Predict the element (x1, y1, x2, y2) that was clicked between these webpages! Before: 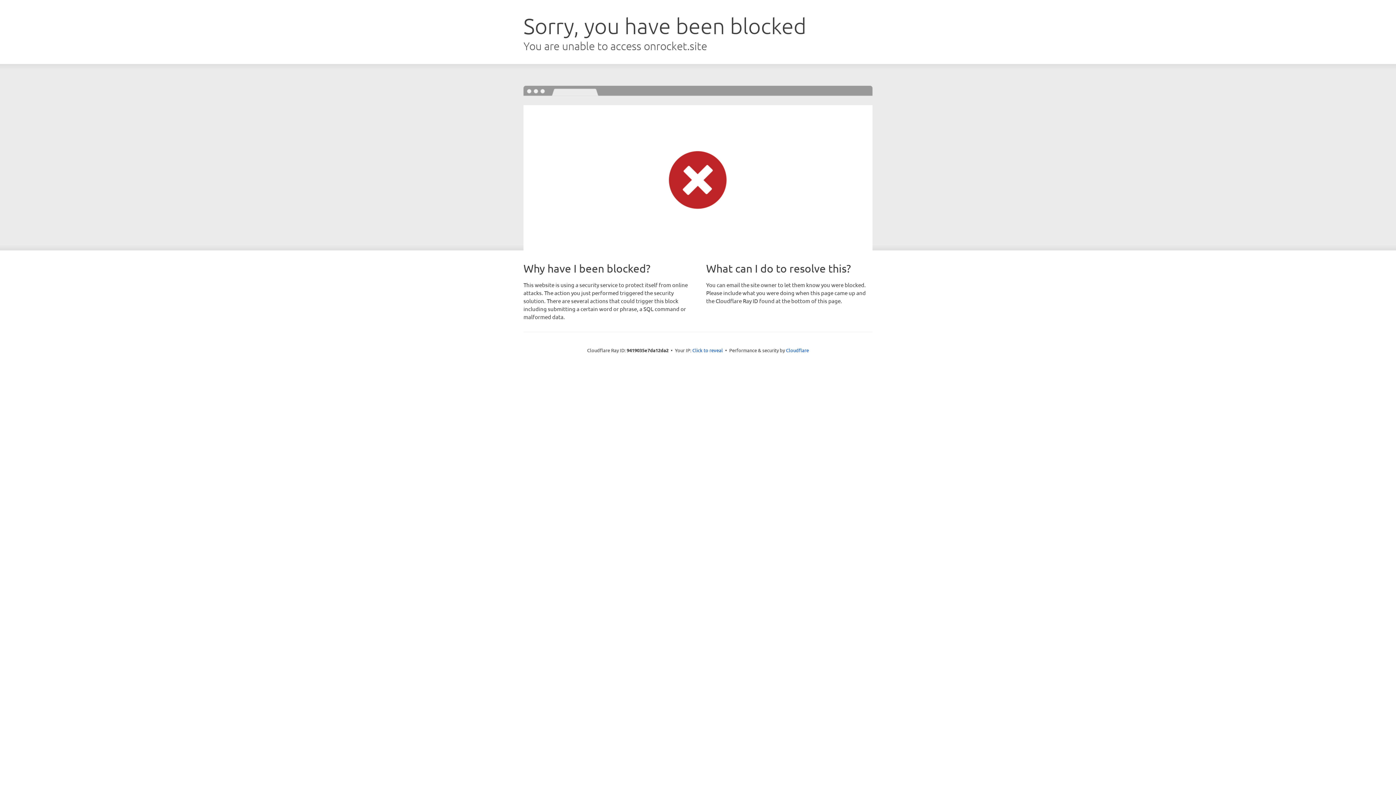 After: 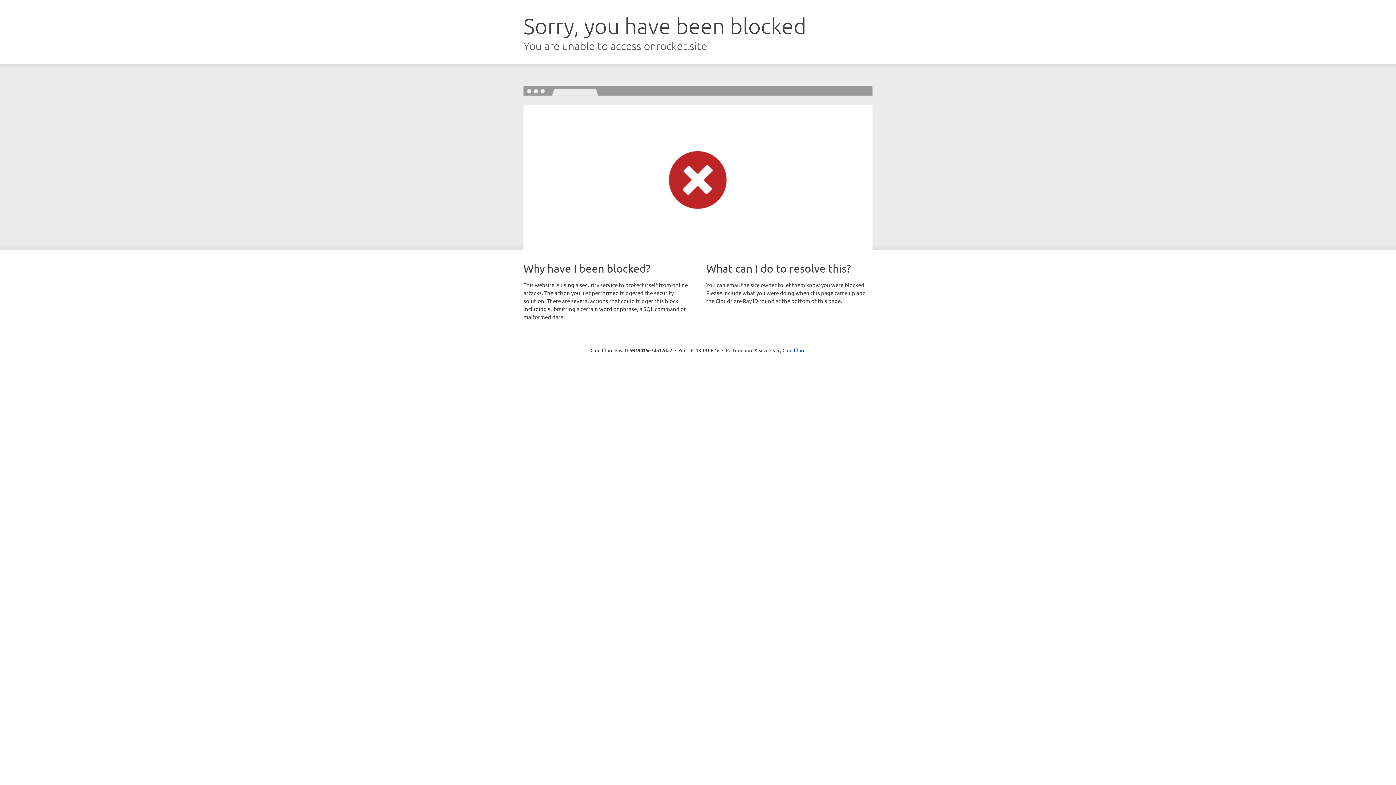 Action: bbox: (692, 346, 723, 353) label: Click to reveal